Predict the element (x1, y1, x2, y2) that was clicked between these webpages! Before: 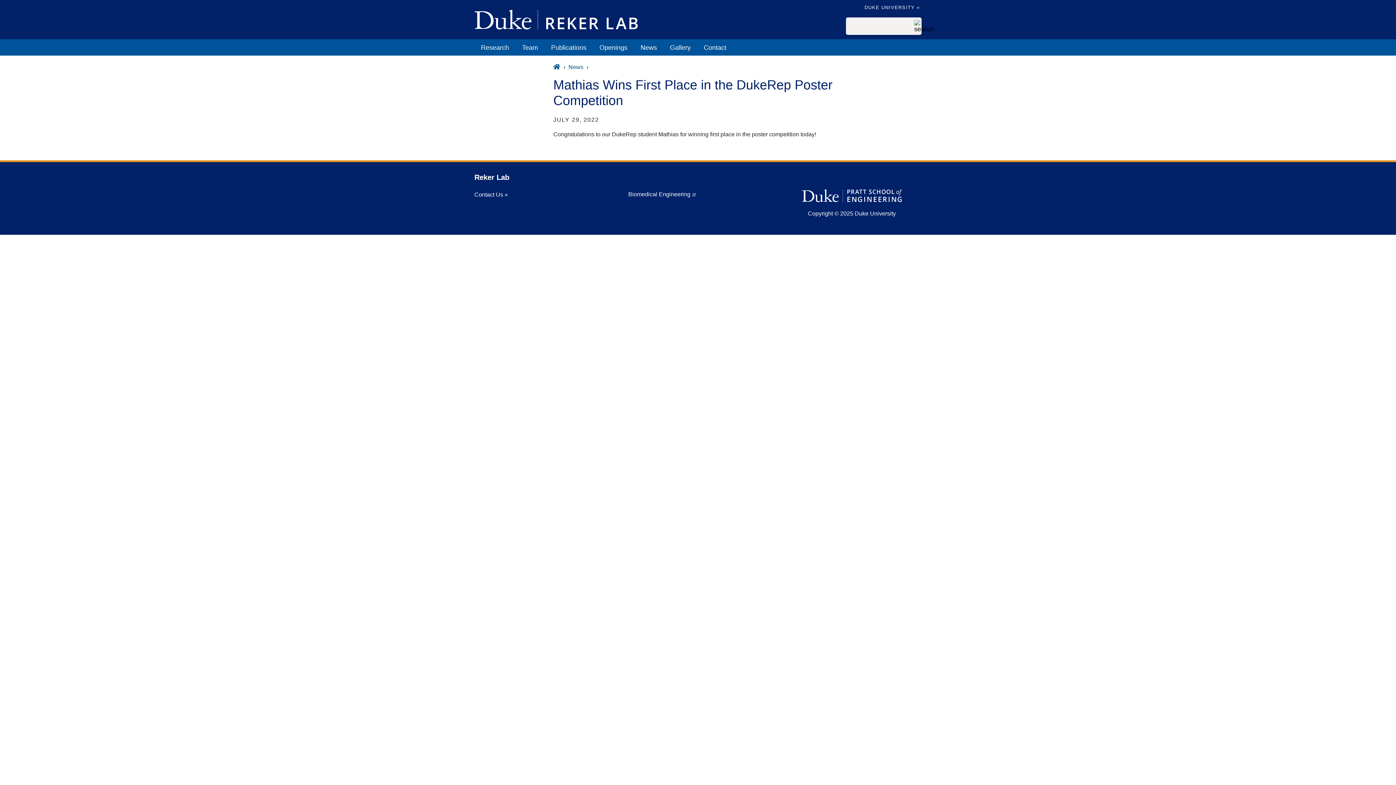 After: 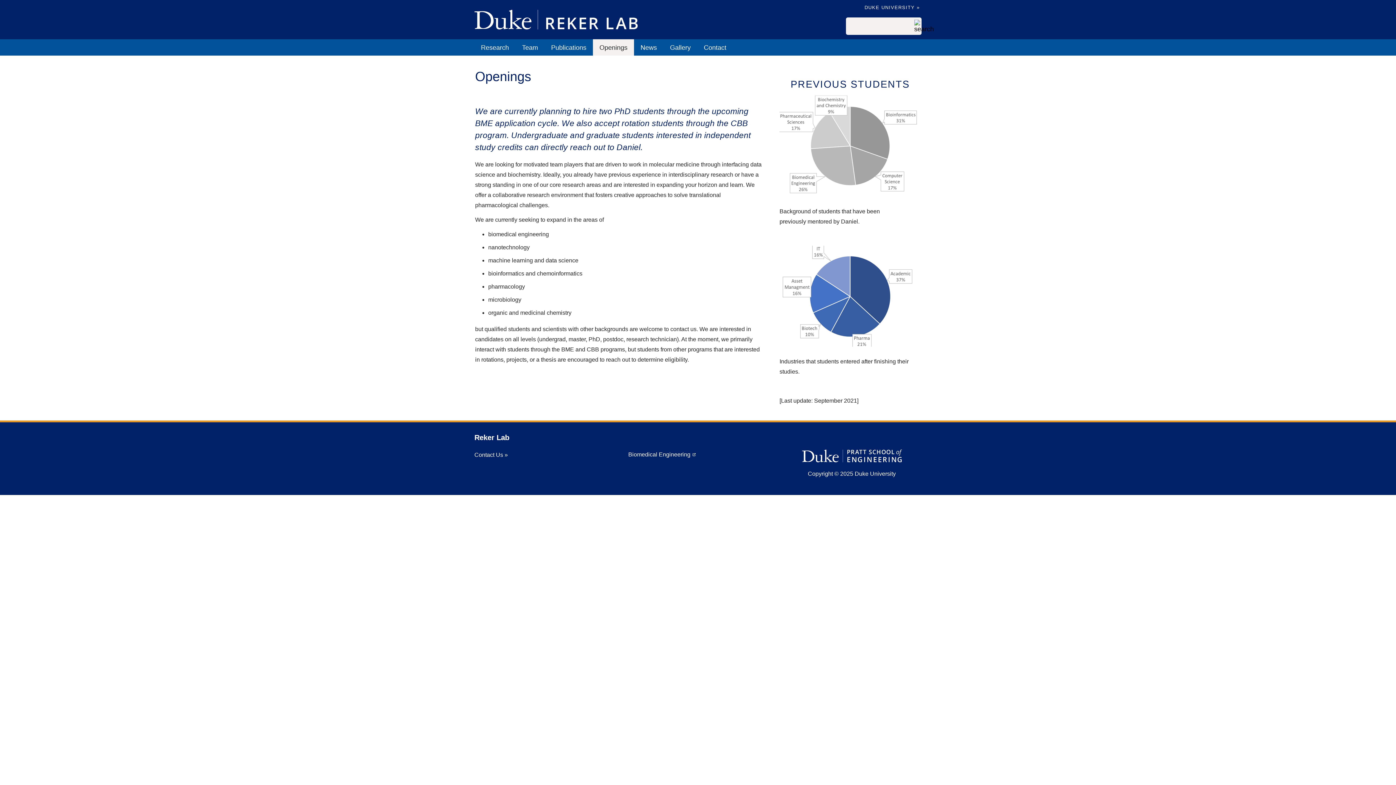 Action: bbox: (593, 39, 634, 55) label: Openings